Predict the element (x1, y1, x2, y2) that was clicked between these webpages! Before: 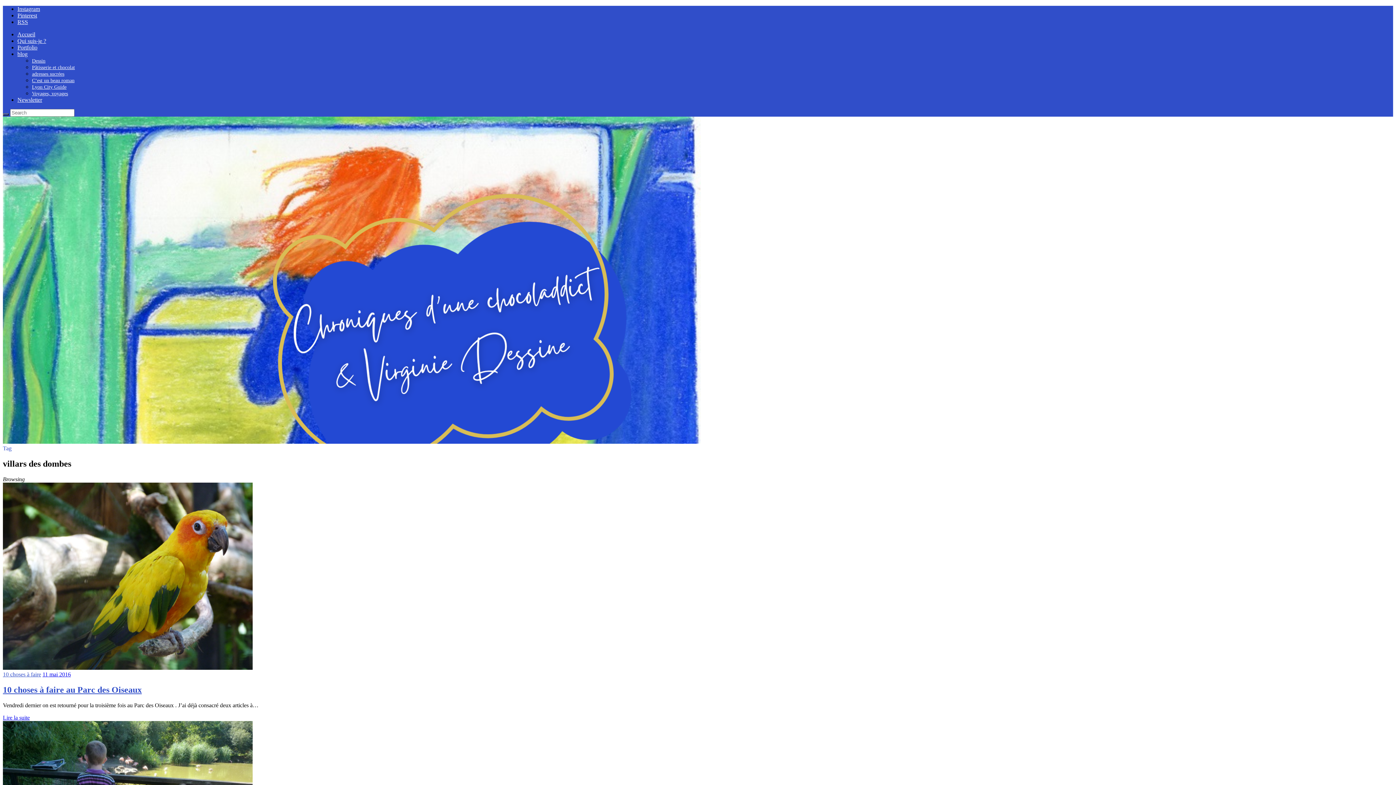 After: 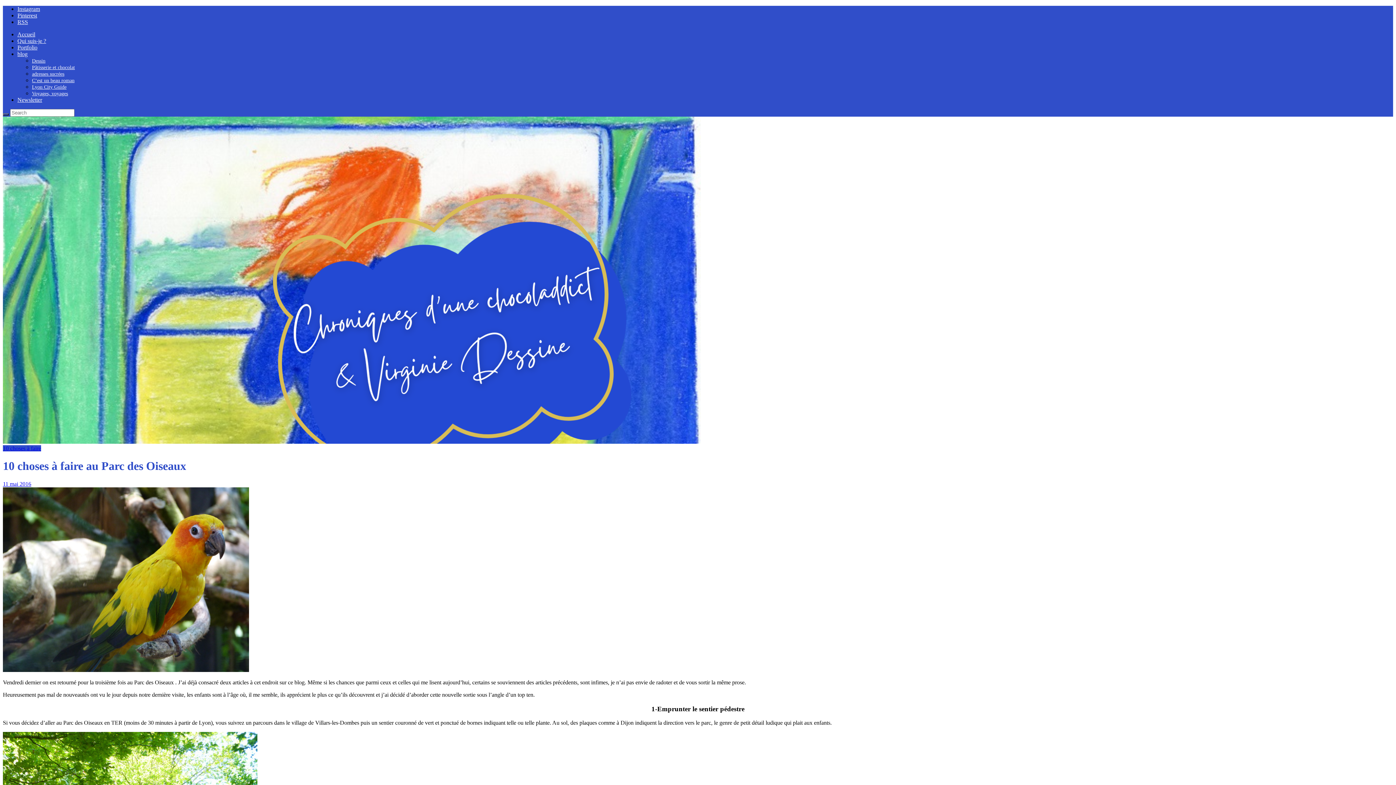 Action: bbox: (2, 665, 252, 671)